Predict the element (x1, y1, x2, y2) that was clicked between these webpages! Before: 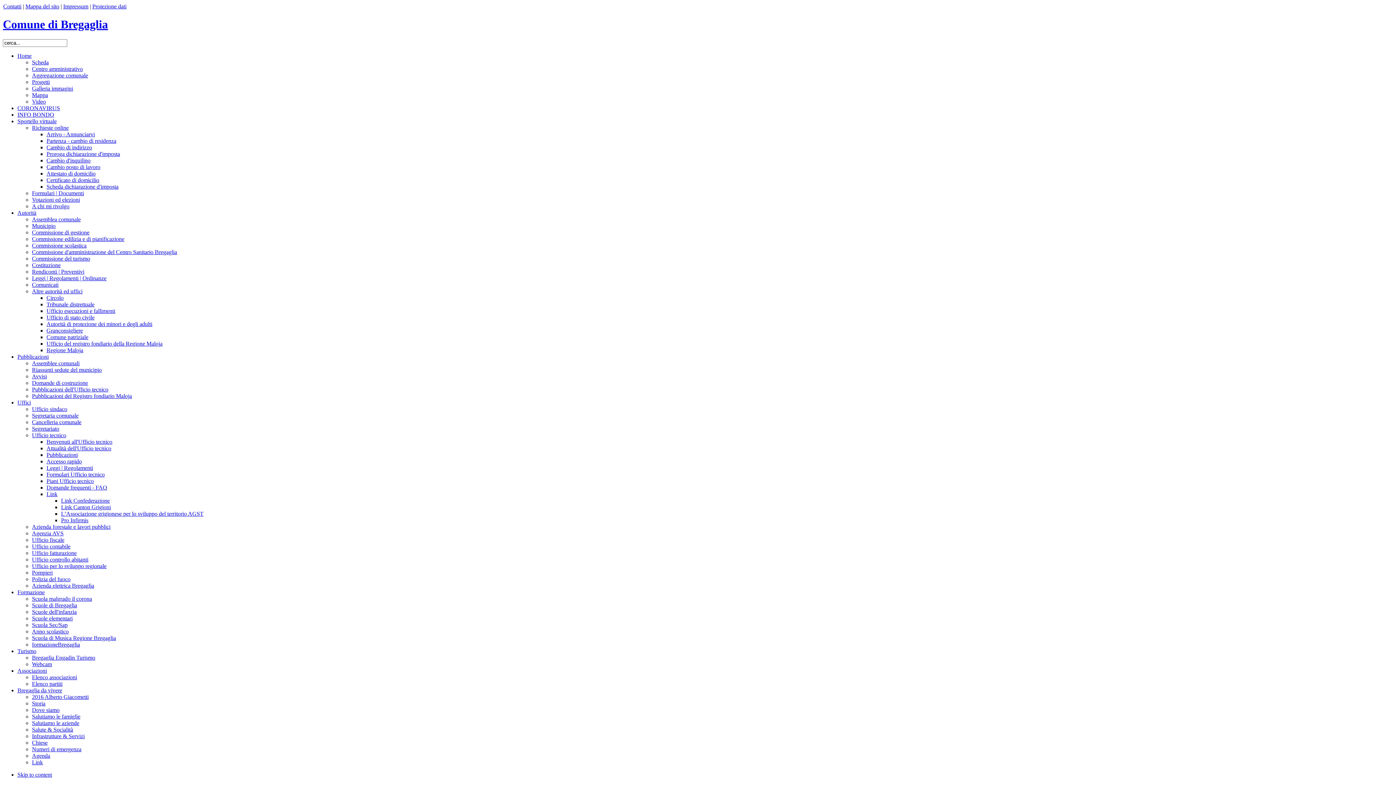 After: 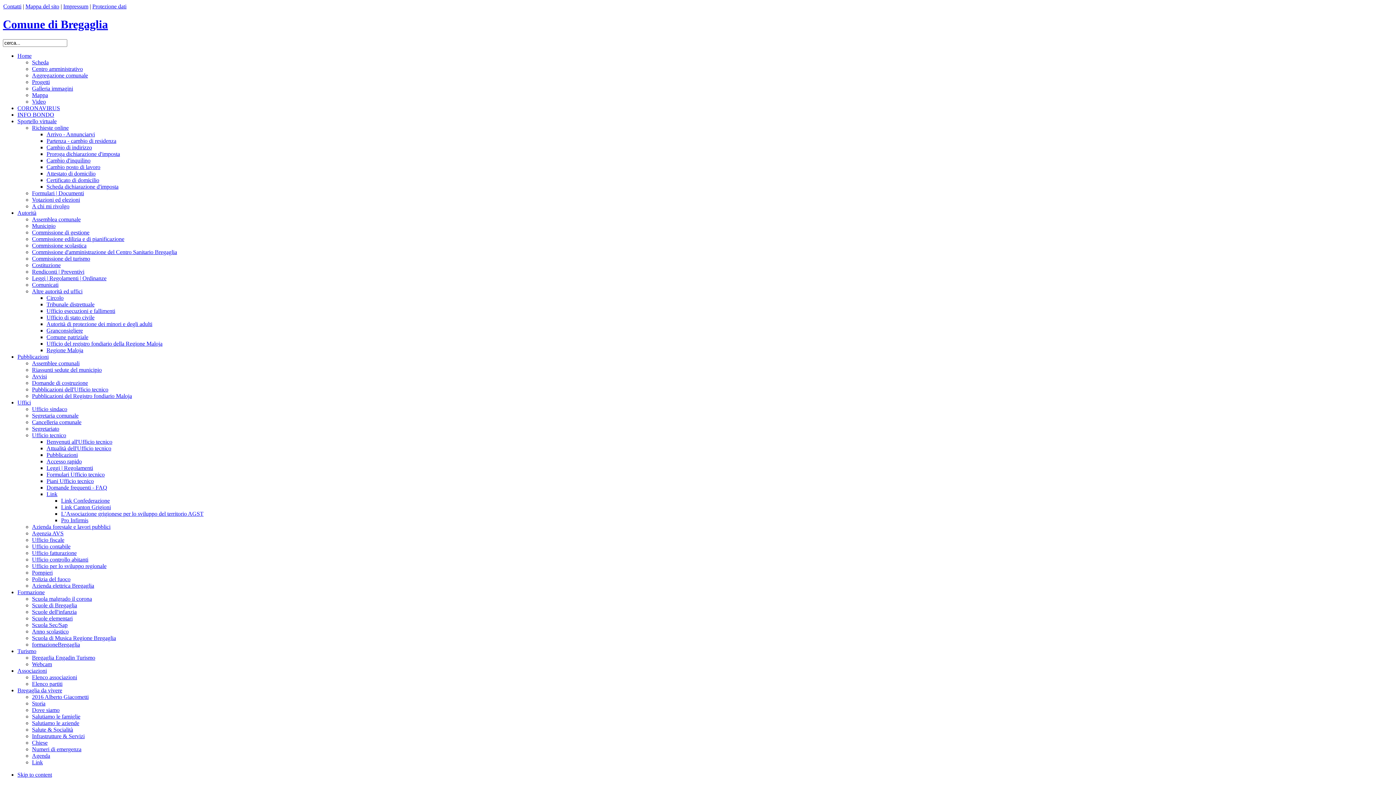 Action: label: Azienda elettrica Bregaglia bbox: (32, 582, 94, 589)